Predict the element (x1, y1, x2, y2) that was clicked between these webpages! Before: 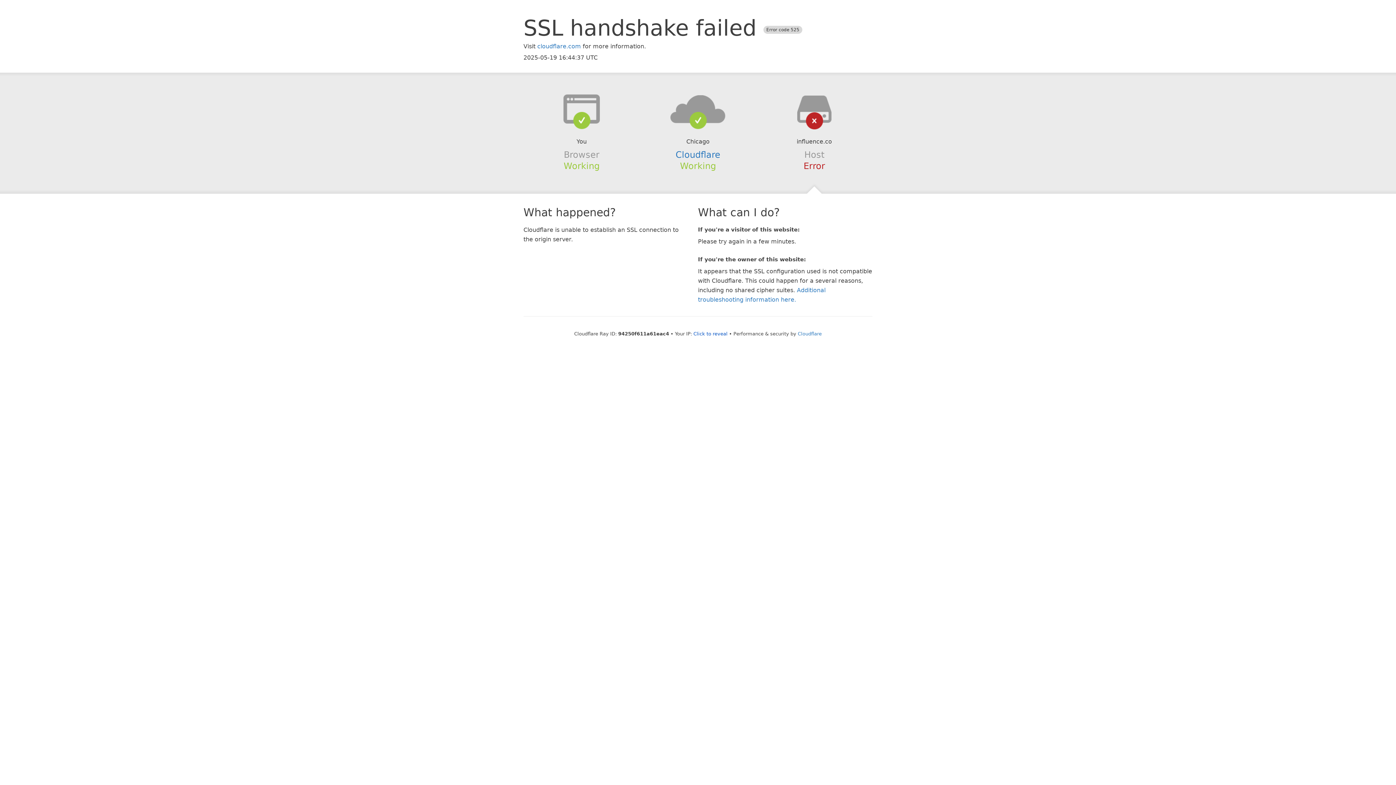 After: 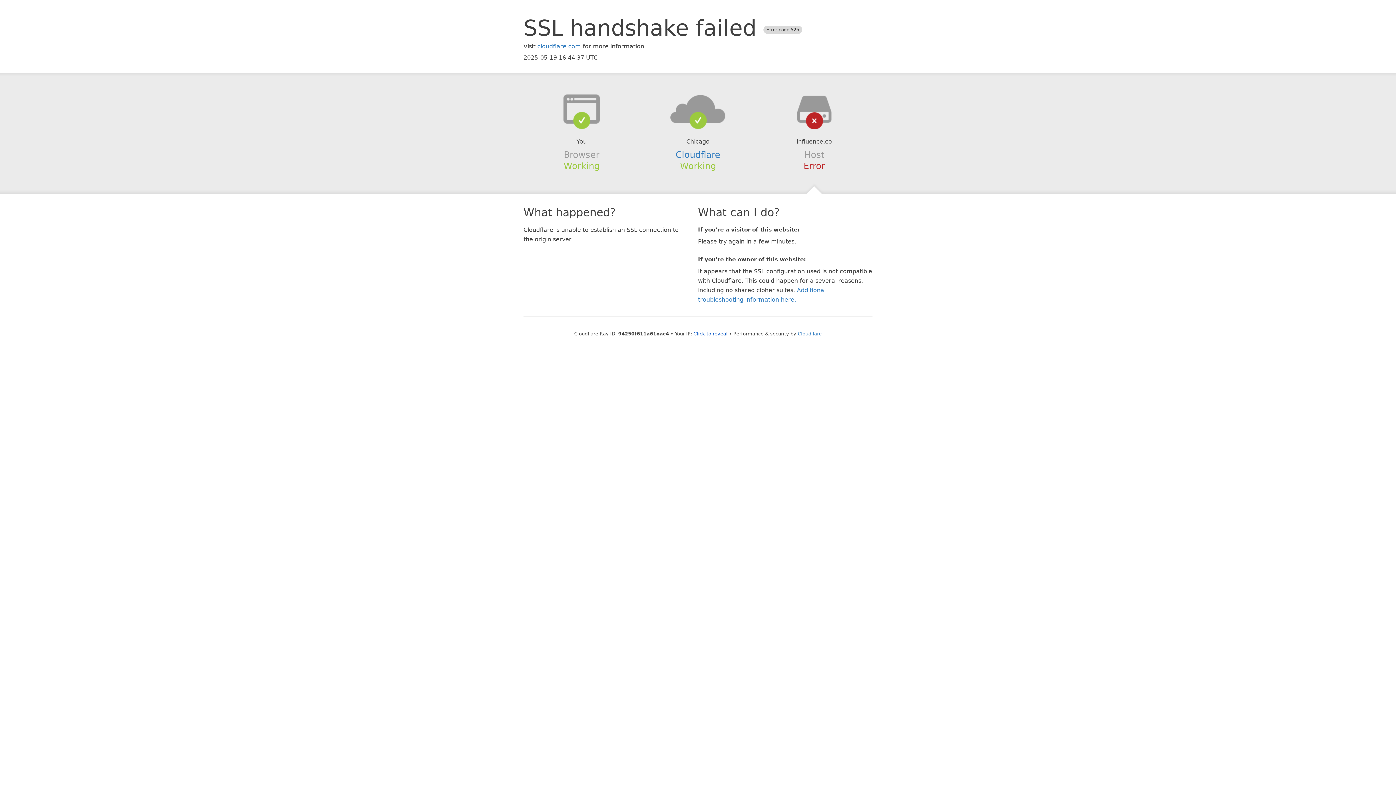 Action: bbox: (639, 94, 756, 123)